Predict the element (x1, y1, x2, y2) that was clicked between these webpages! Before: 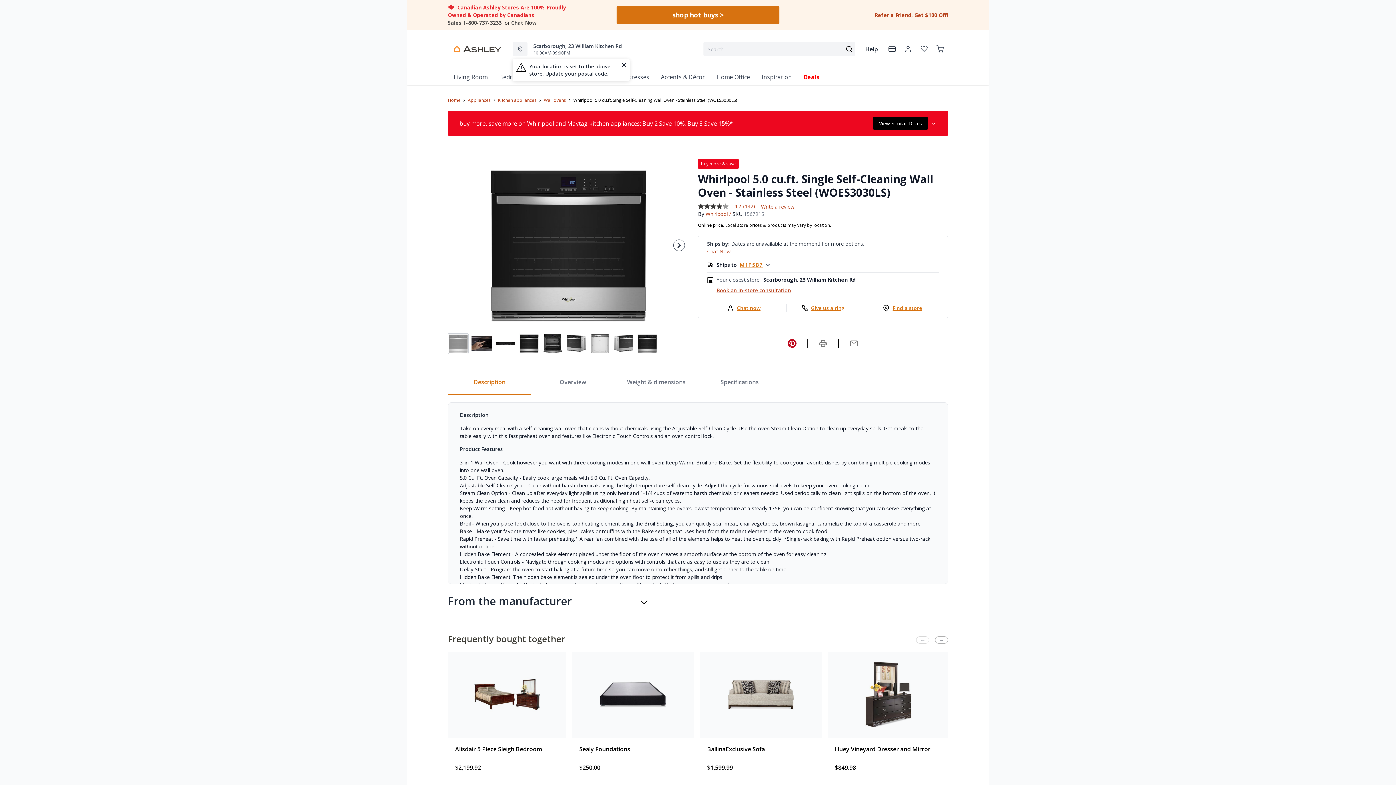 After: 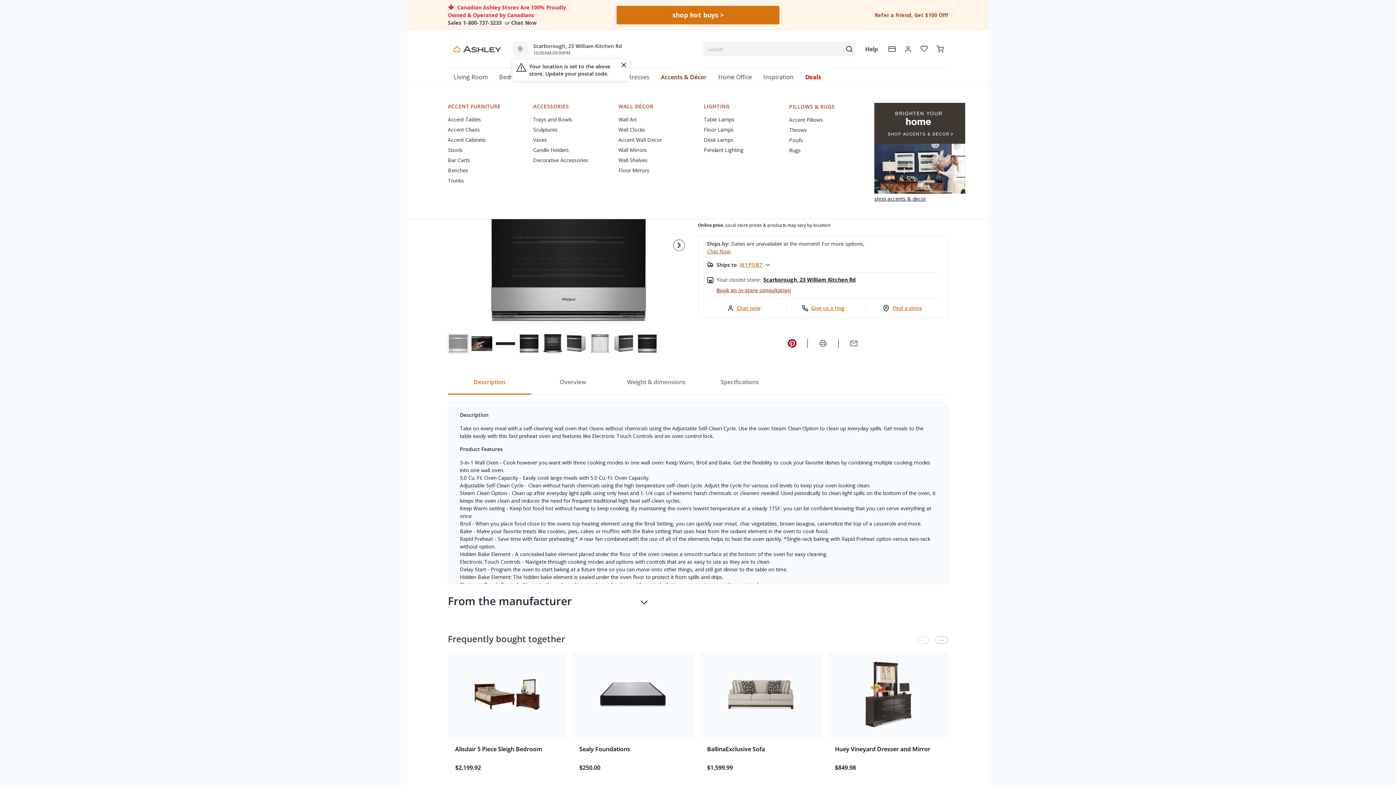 Action: label: Accents & Décor bbox: (661, 68, 705, 85)